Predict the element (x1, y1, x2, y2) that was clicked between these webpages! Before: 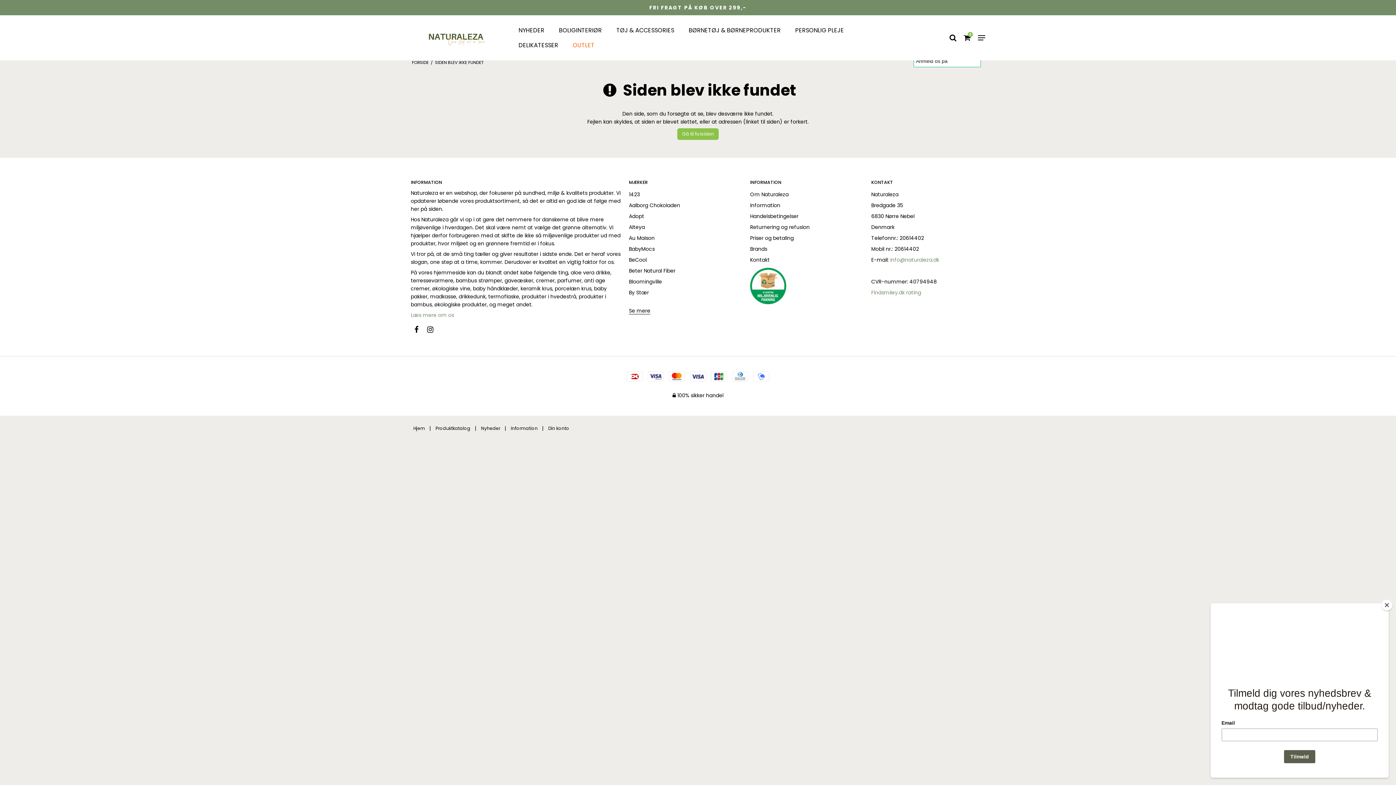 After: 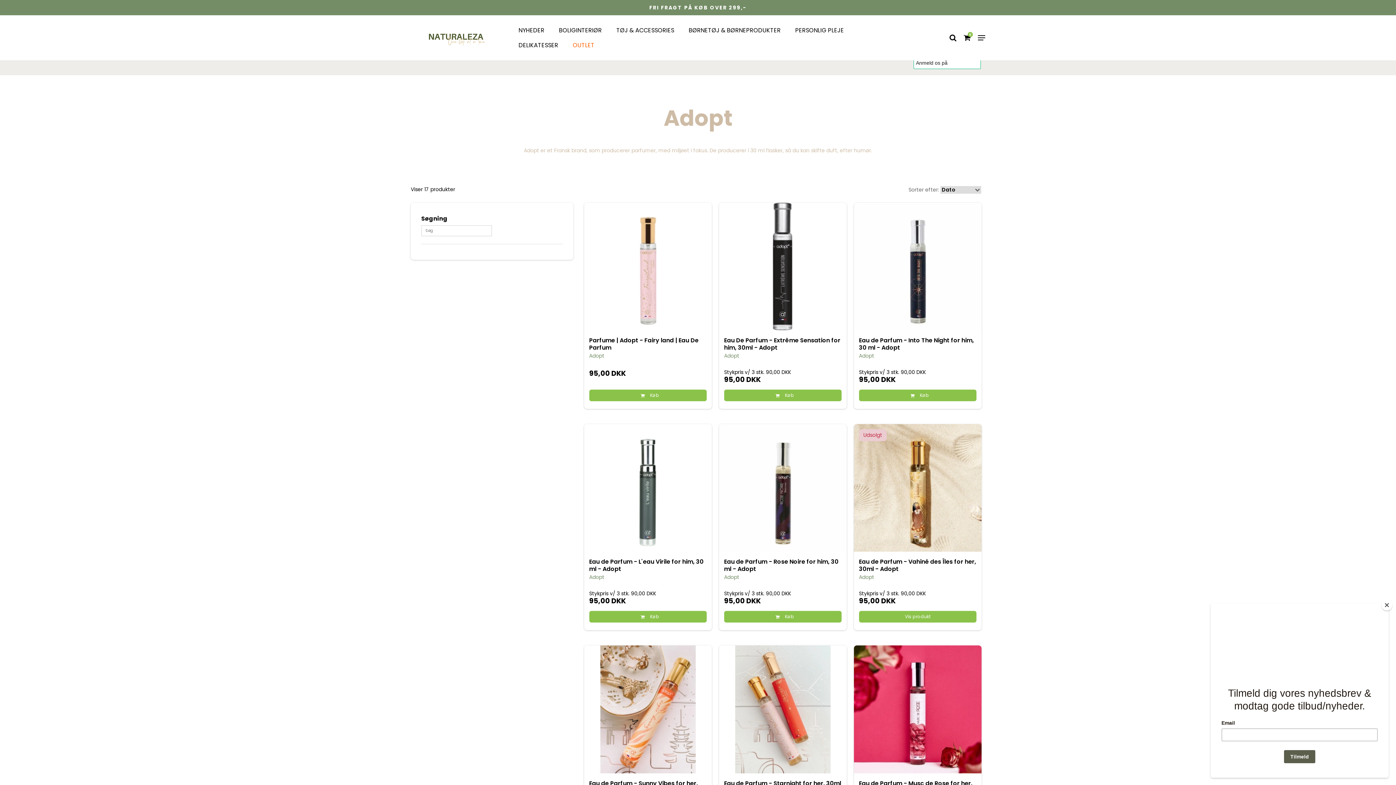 Action: bbox: (629, 211, 743, 221) label: Adopt